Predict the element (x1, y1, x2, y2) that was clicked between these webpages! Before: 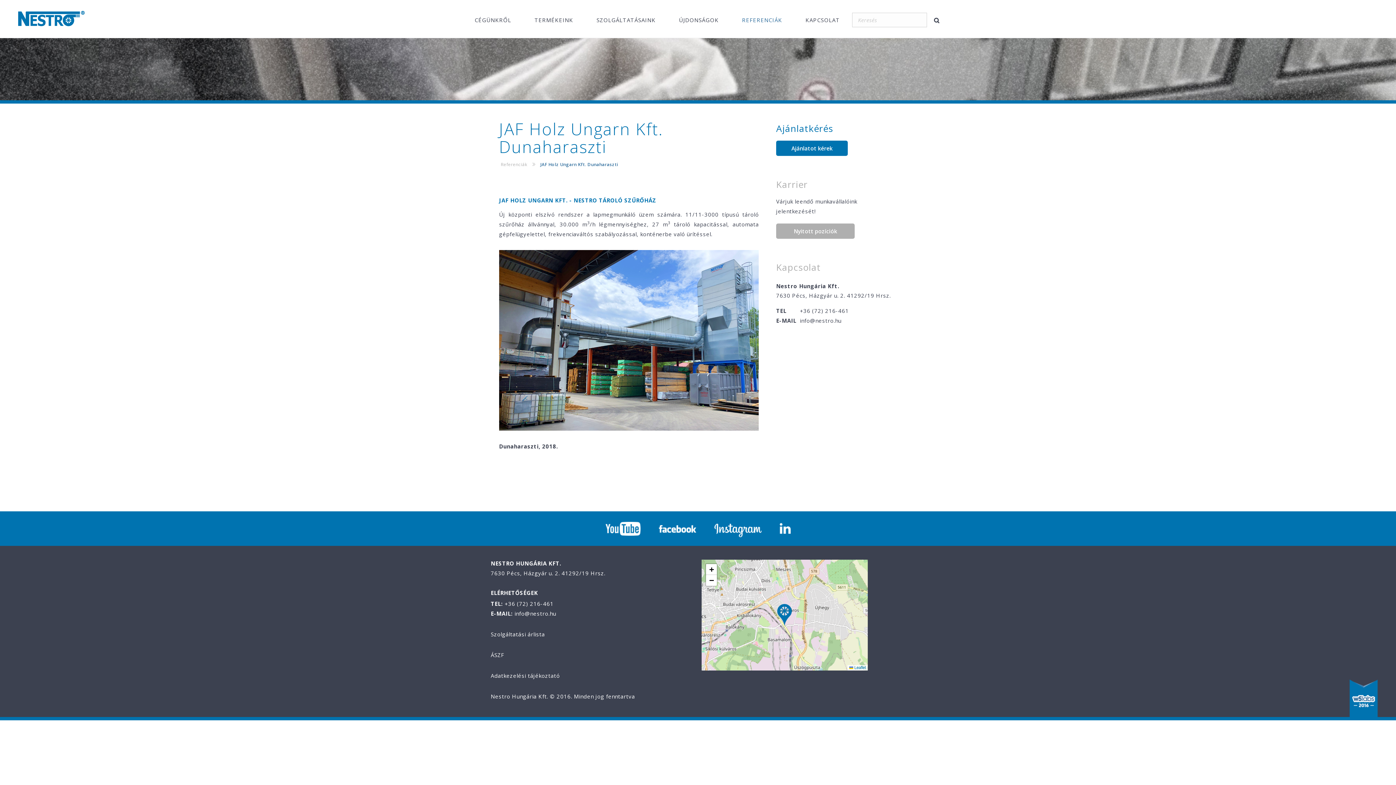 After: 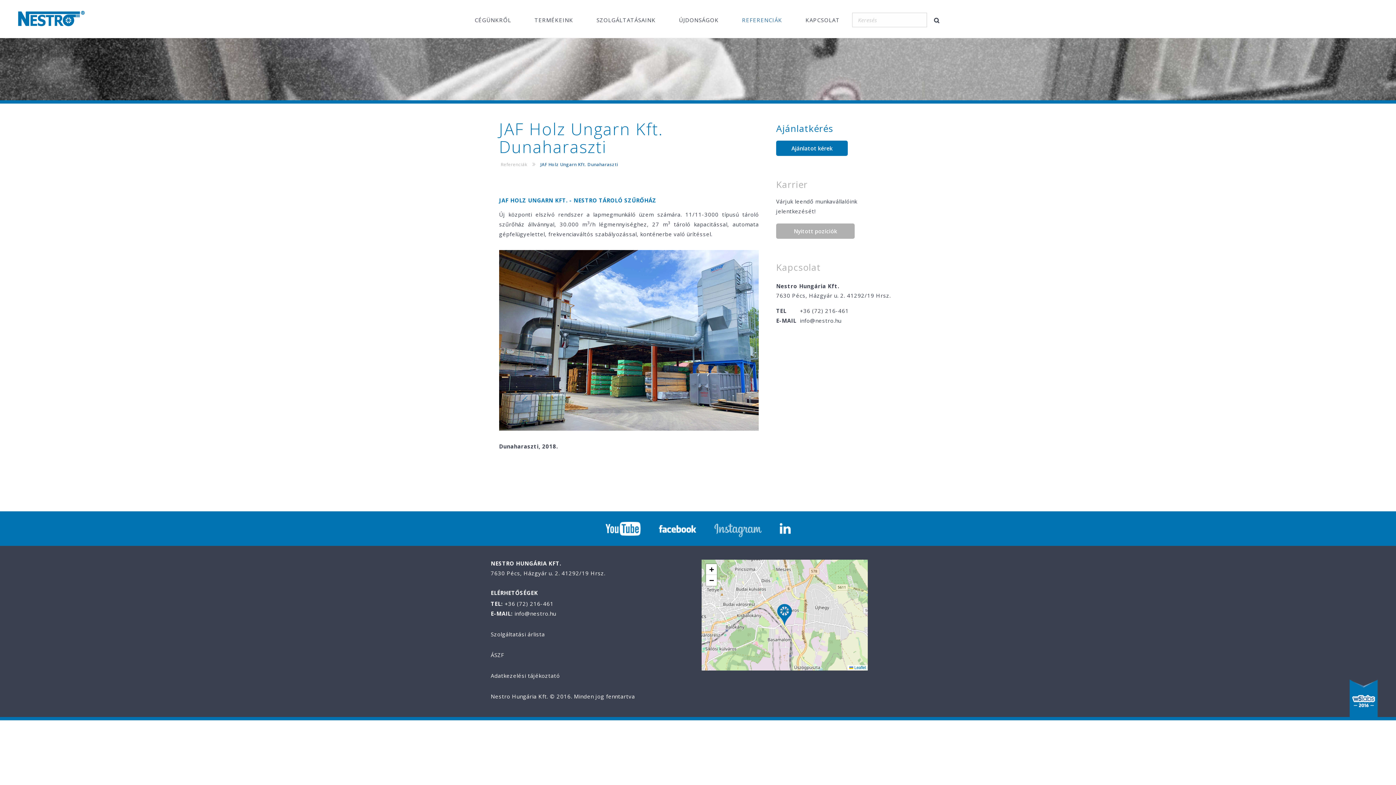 Action: bbox: (714, 524, 761, 537)